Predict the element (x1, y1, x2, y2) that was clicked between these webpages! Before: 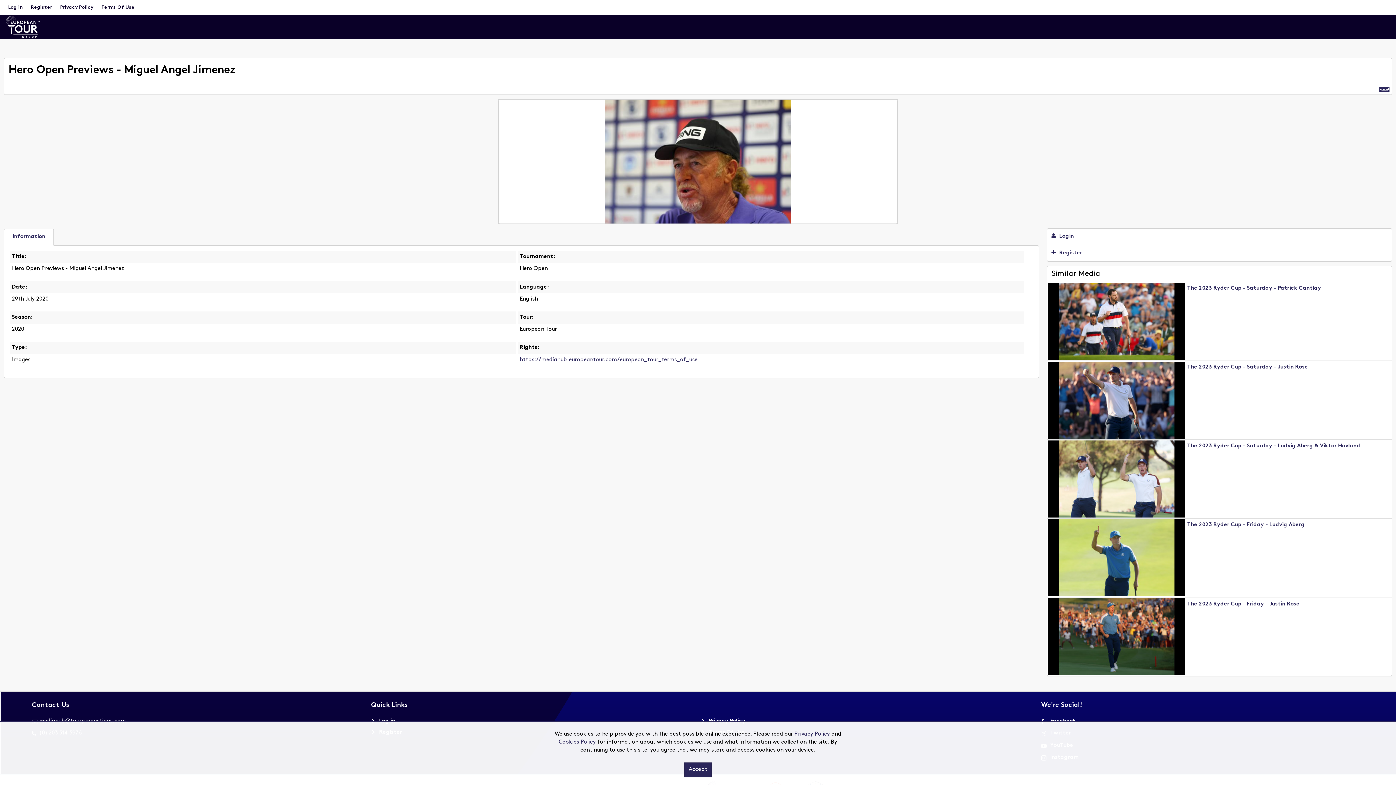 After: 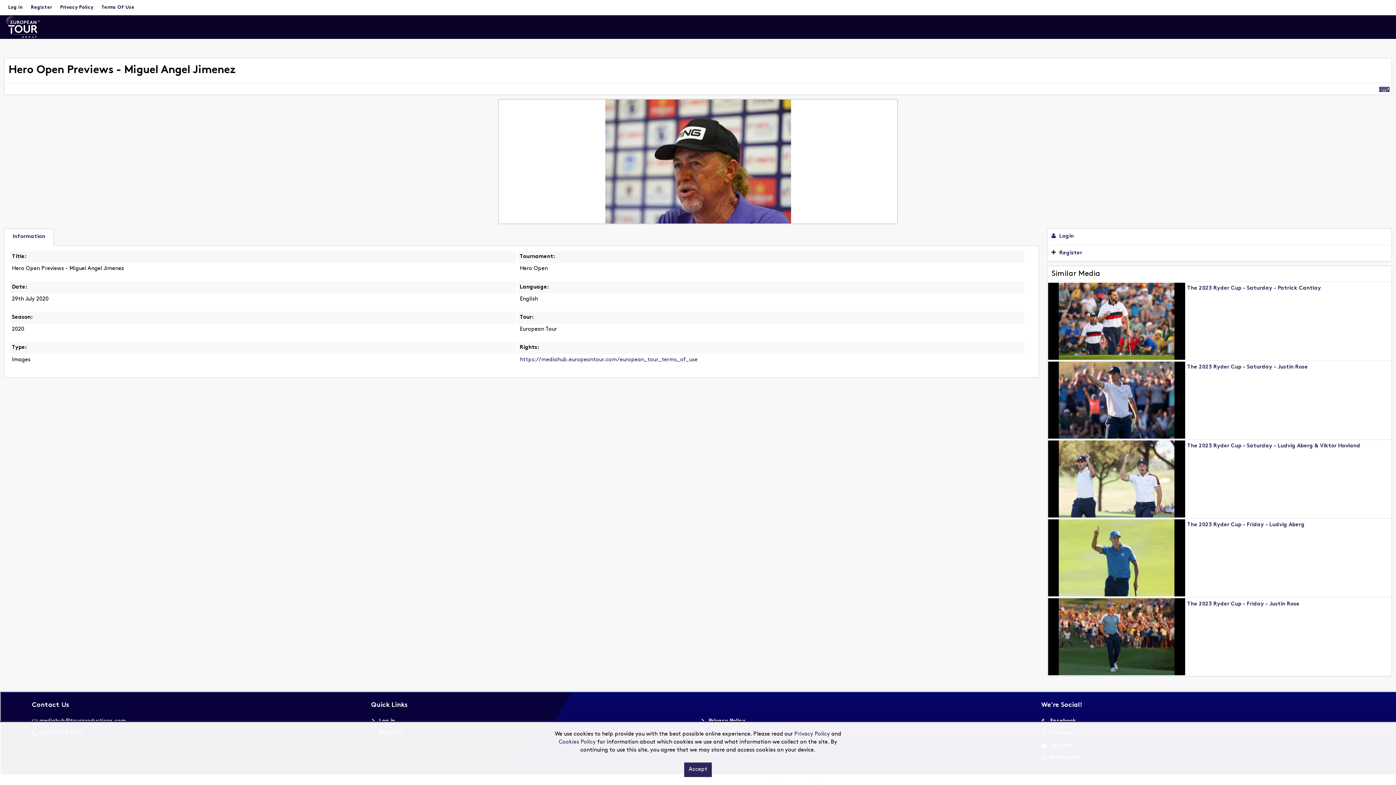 Action: bbox: (4, 228, 53, 245) label: Information